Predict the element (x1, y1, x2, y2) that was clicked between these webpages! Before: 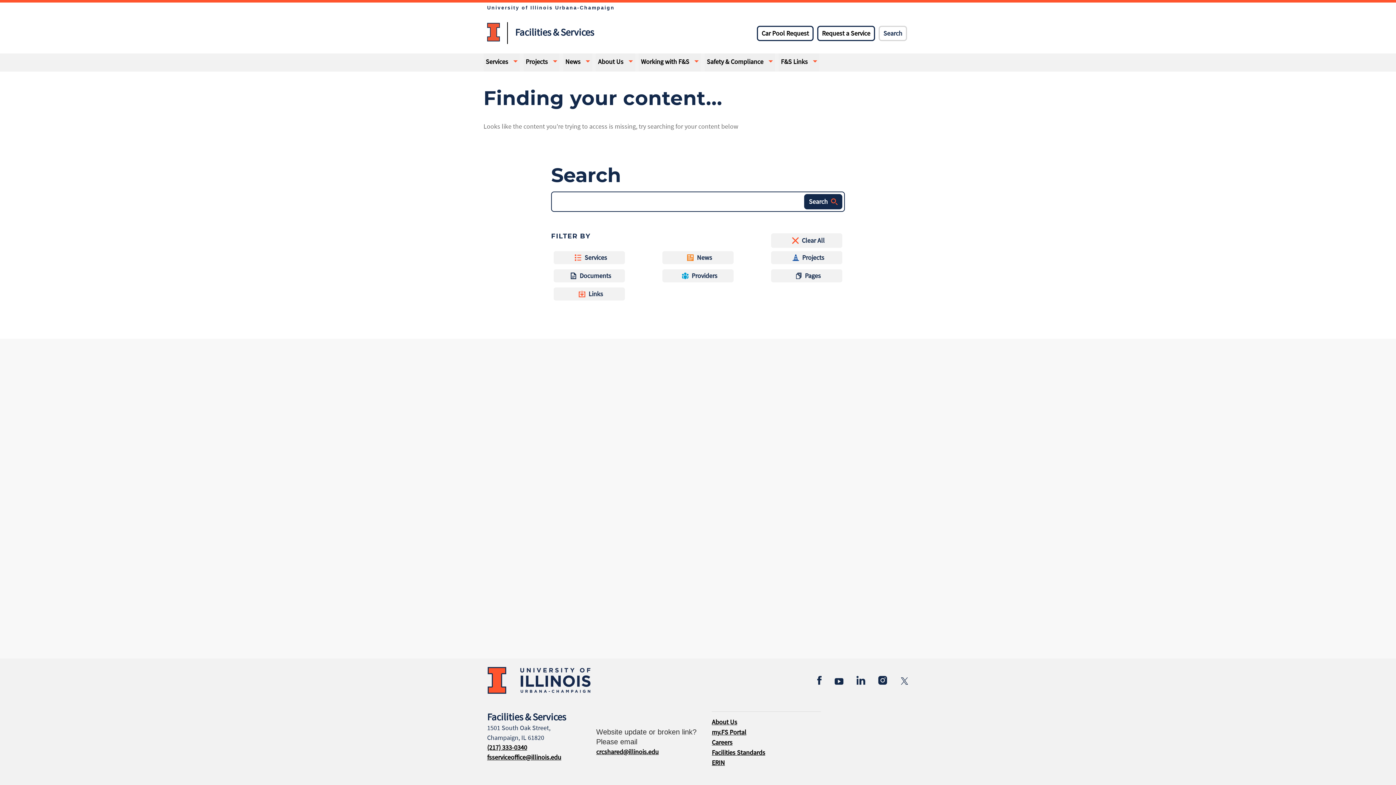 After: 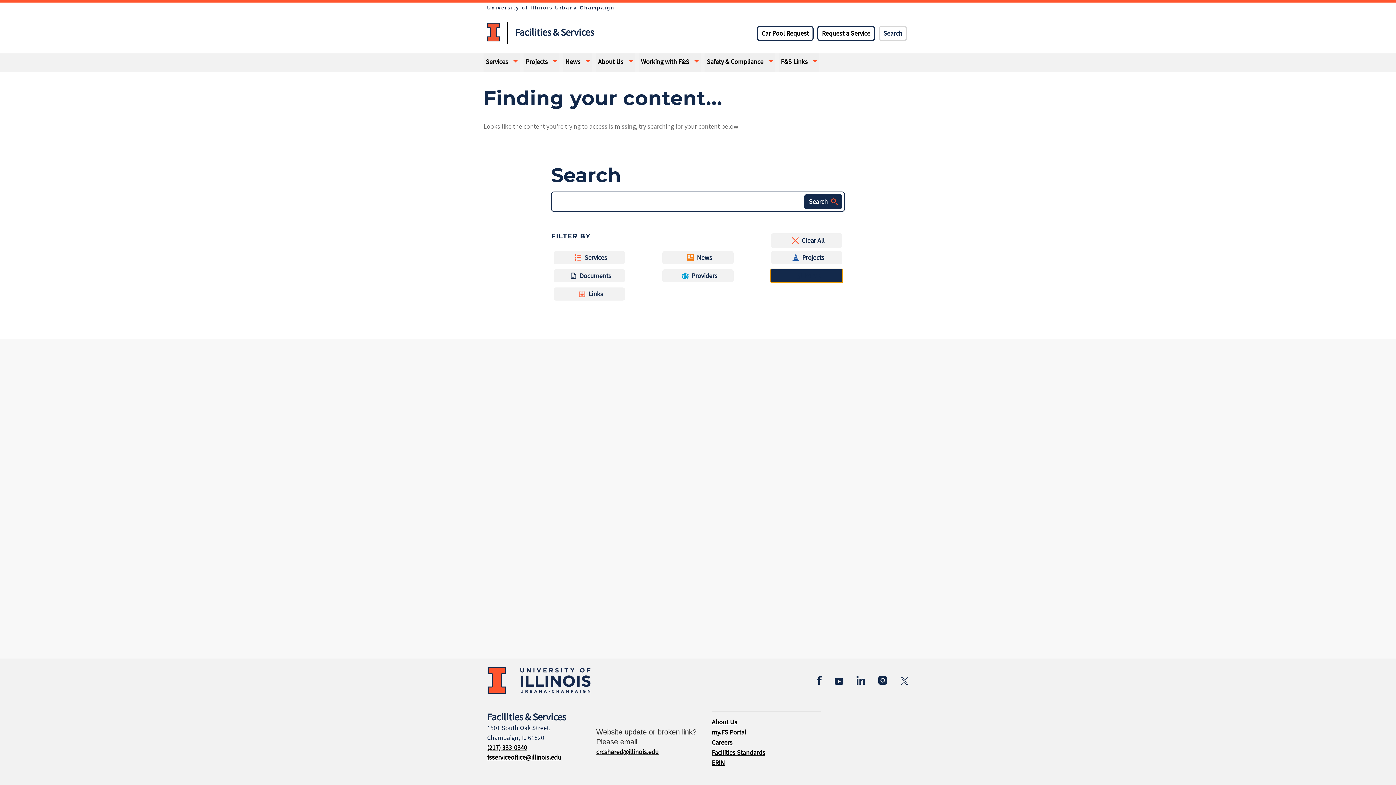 Action: label: Pages bbox: (770, 268, 843, 283)